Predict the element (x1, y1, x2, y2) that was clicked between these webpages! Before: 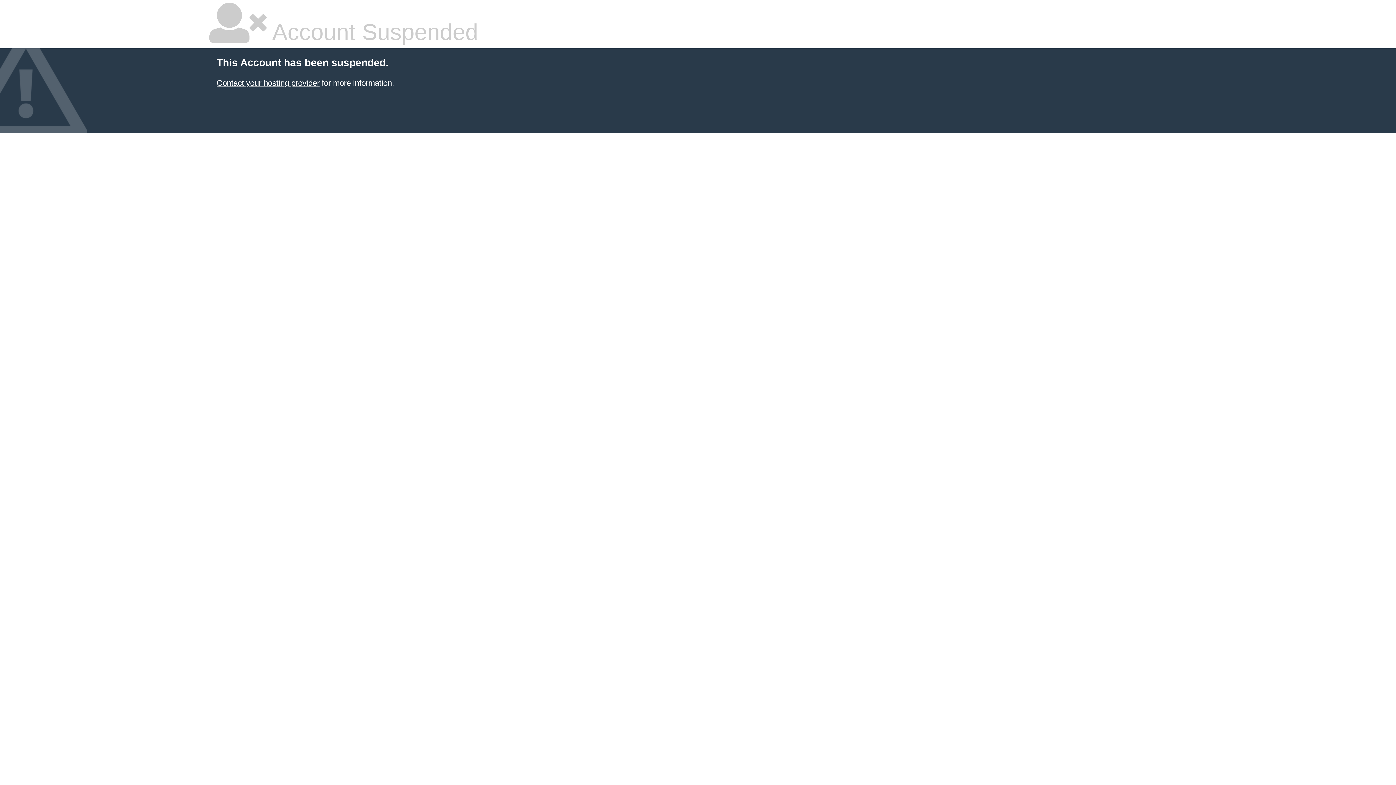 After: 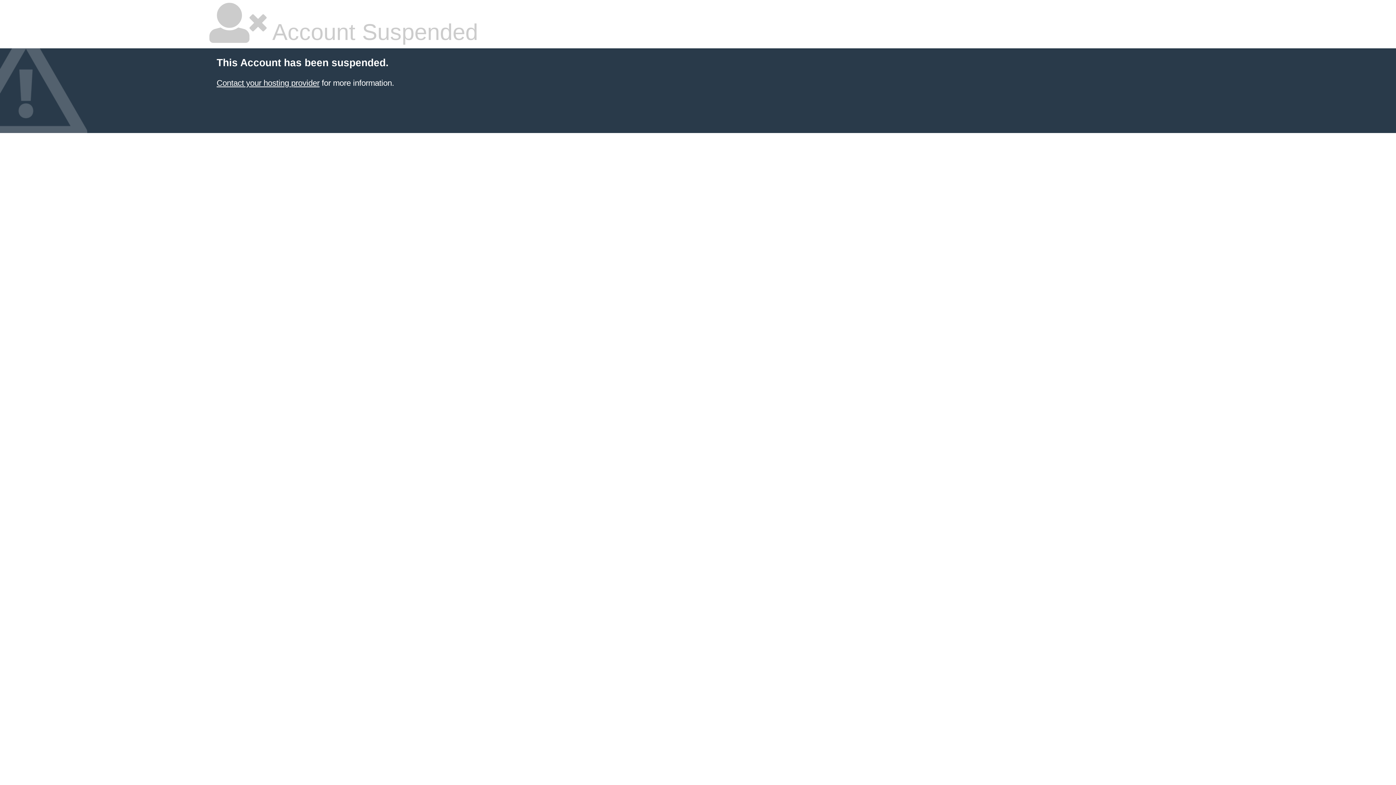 Action: label: Contact your hosting provider bbox: (216, 78, 319, 87)